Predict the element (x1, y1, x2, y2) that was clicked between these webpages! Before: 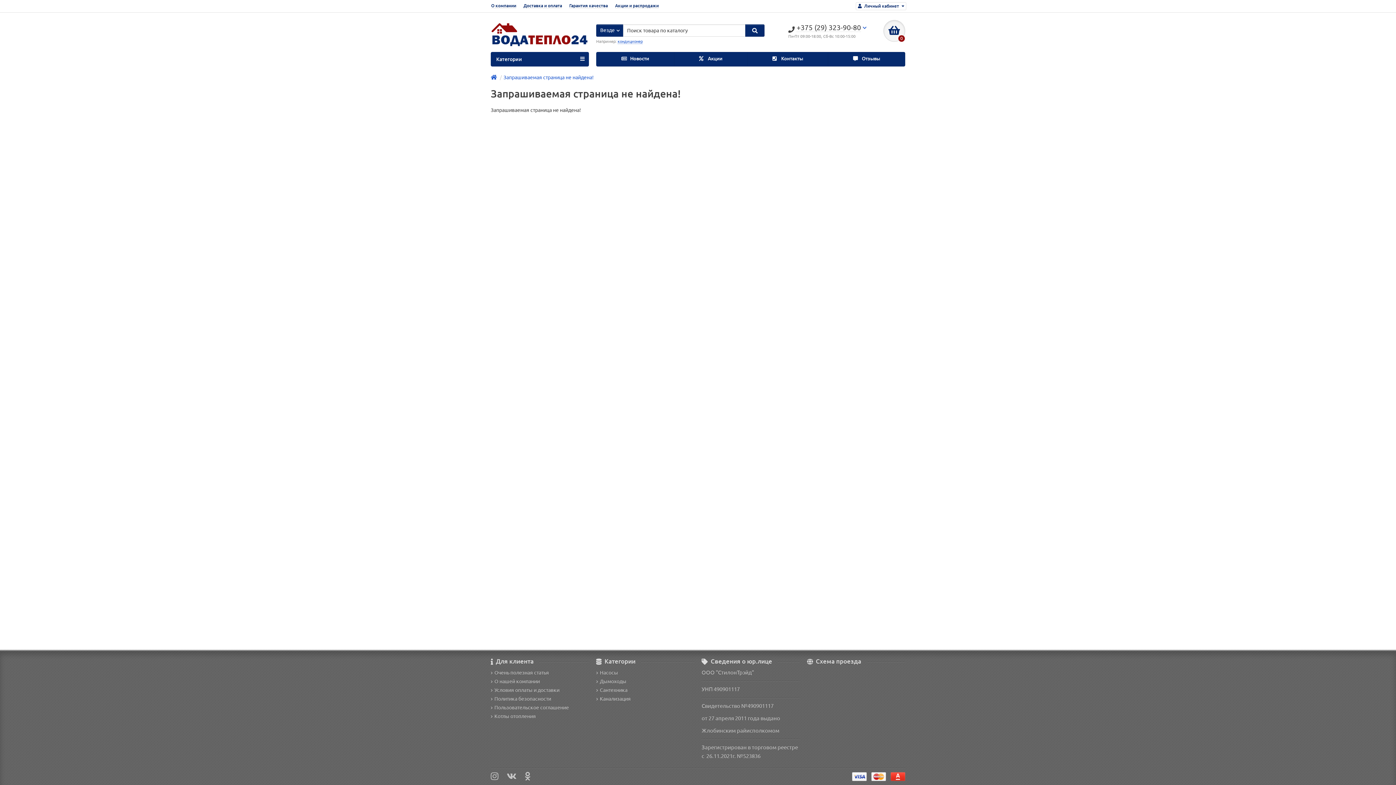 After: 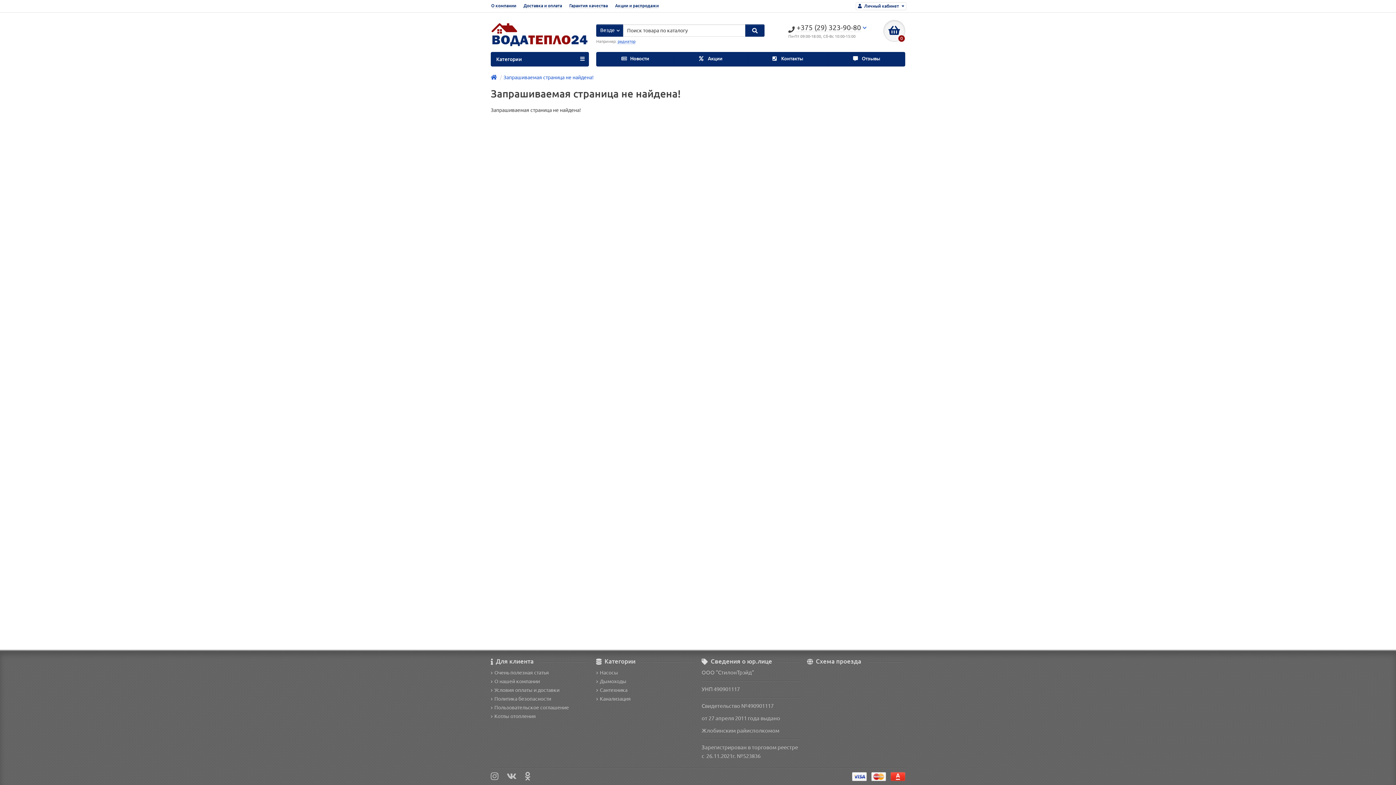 Action: bbox: (747, 52, 828, 66) label:  Контакты